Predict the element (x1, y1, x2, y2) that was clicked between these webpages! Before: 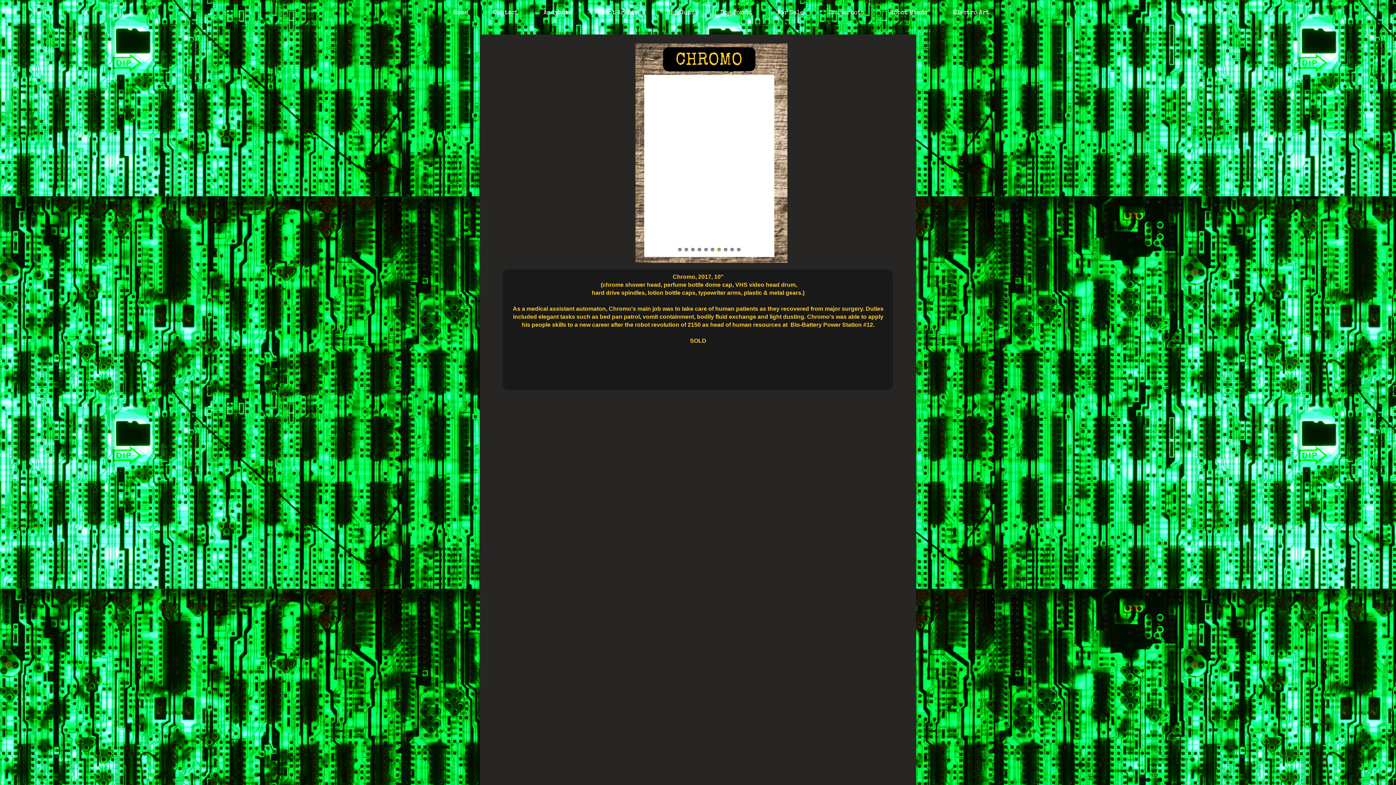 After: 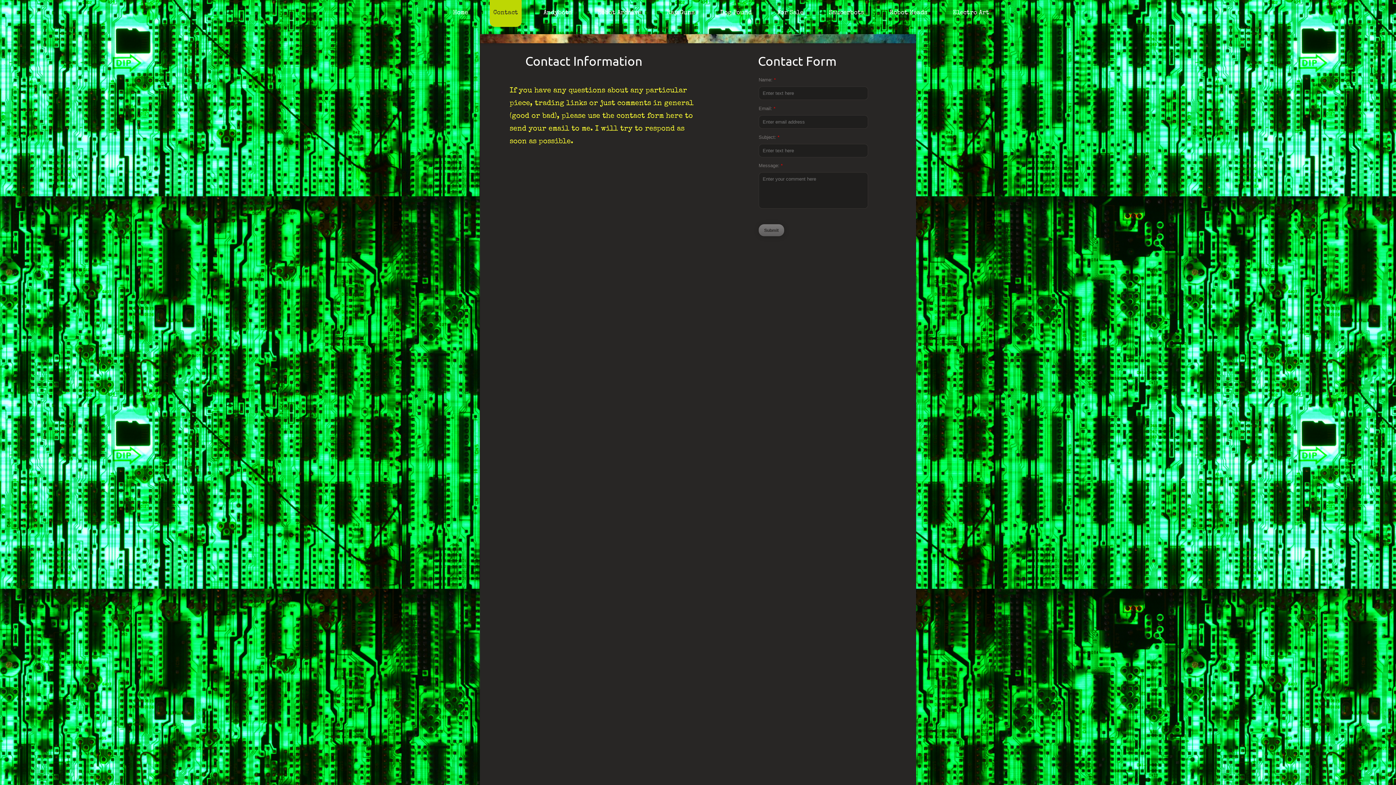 Action: label: Contact bbox: (489, -2, 521, 26)